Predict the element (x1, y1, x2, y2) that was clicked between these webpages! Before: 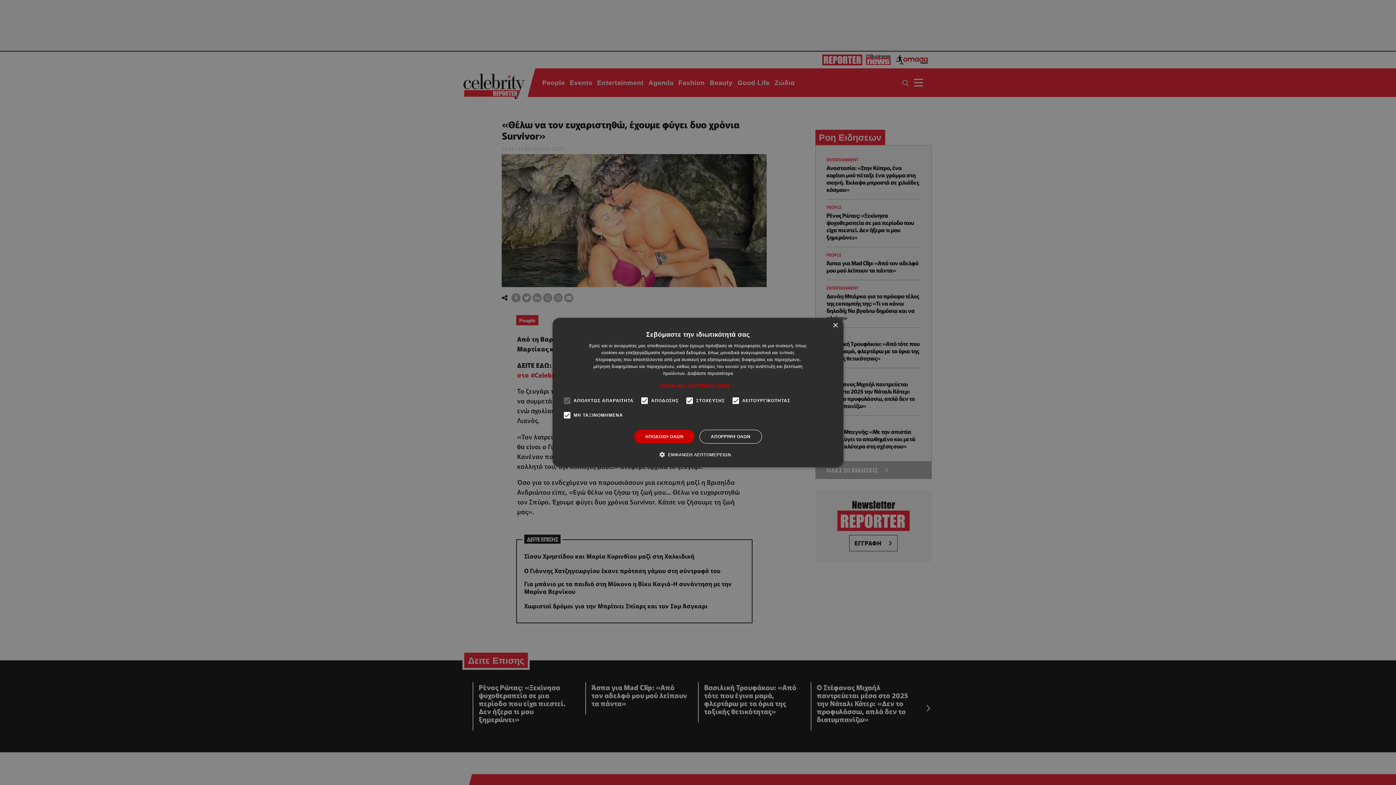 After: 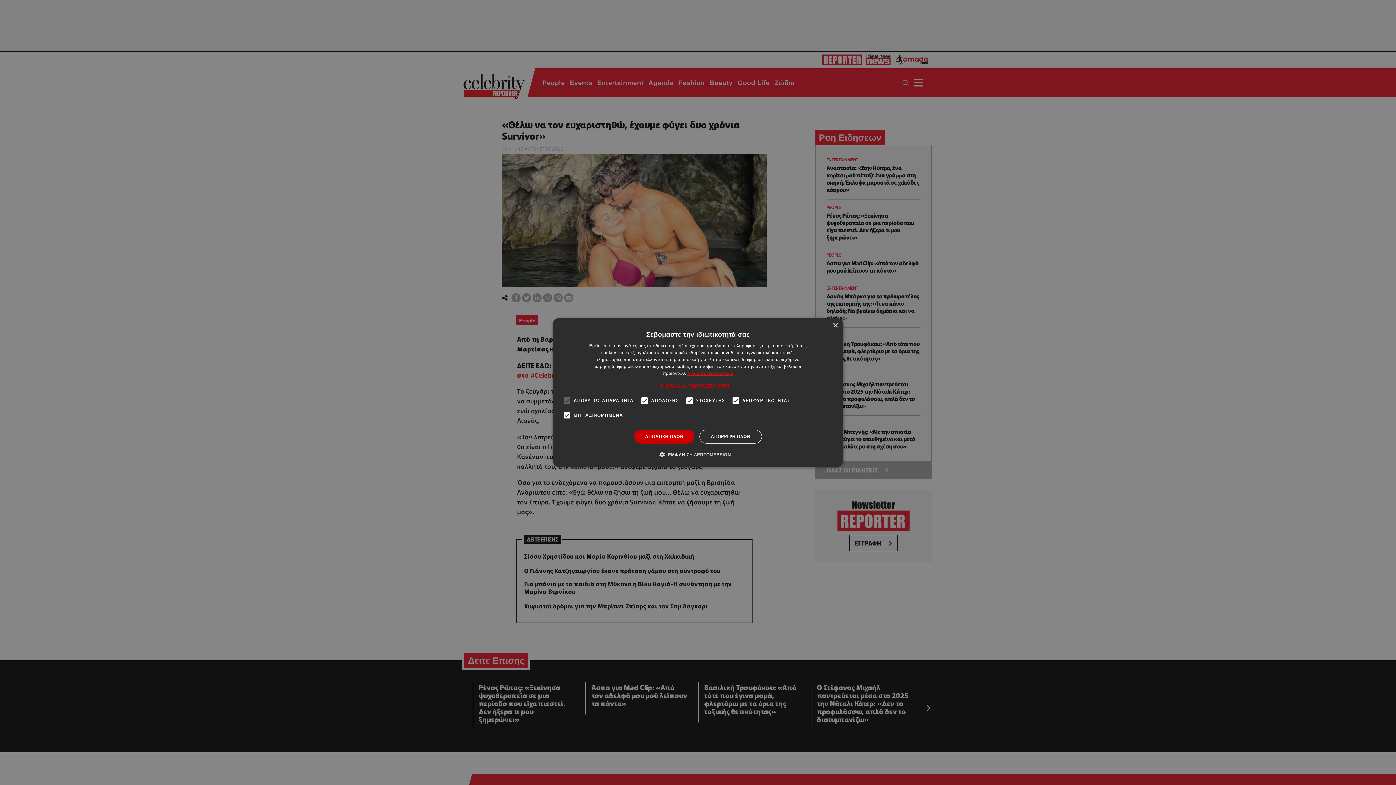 Action: bbox: (687, 371, 733, 376) label: Διαβάστε περισσότερα, opens a new window